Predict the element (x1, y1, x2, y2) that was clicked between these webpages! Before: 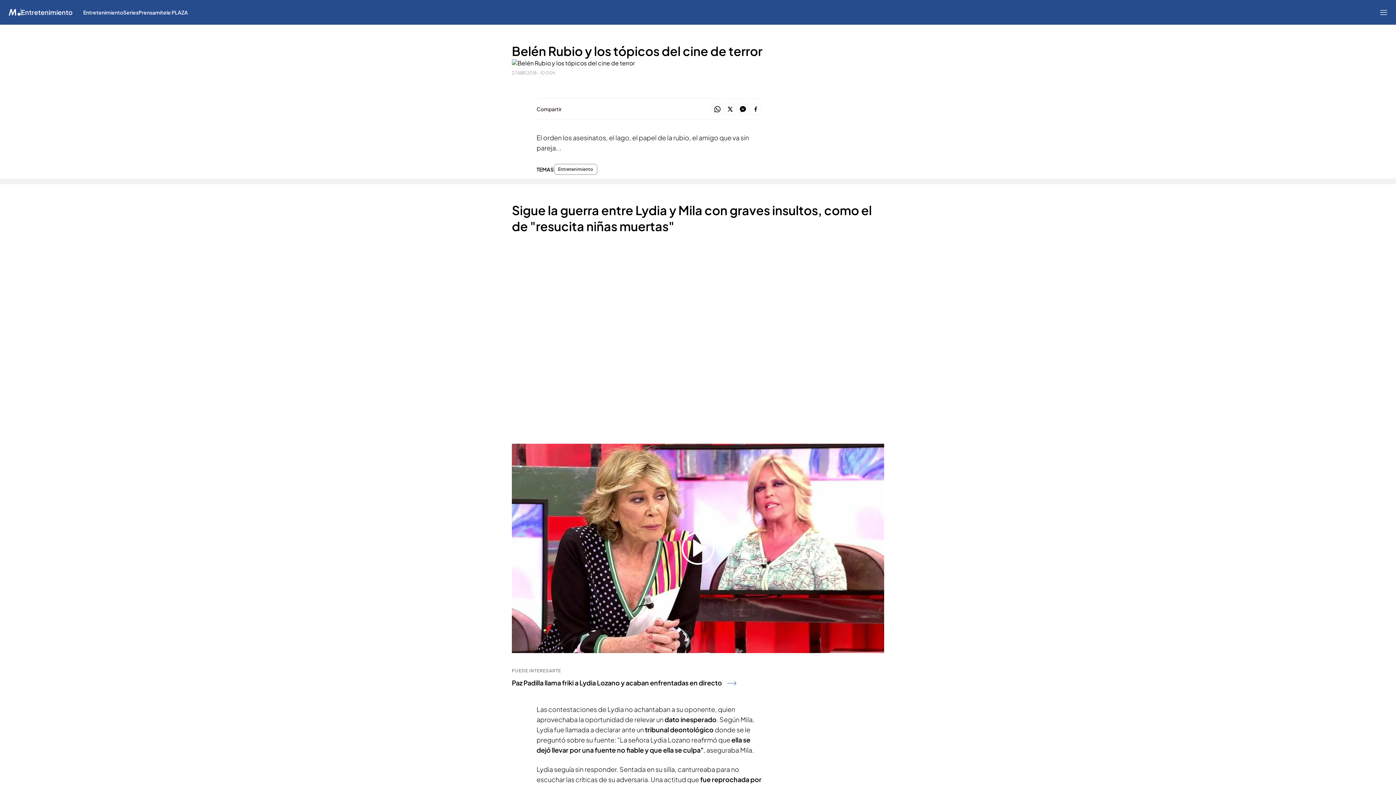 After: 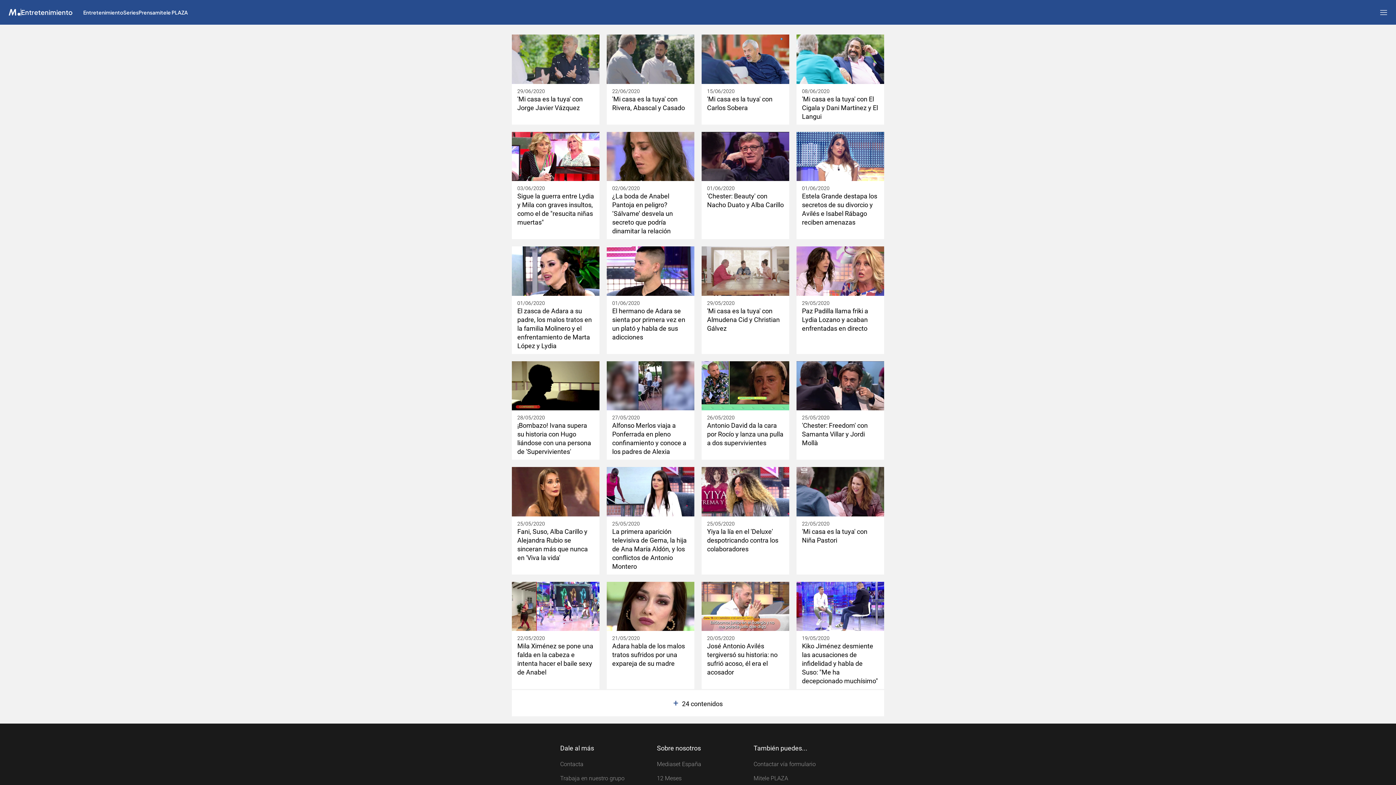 Action: label: Entretenimiento bbox: (83, 0, 123, 24)